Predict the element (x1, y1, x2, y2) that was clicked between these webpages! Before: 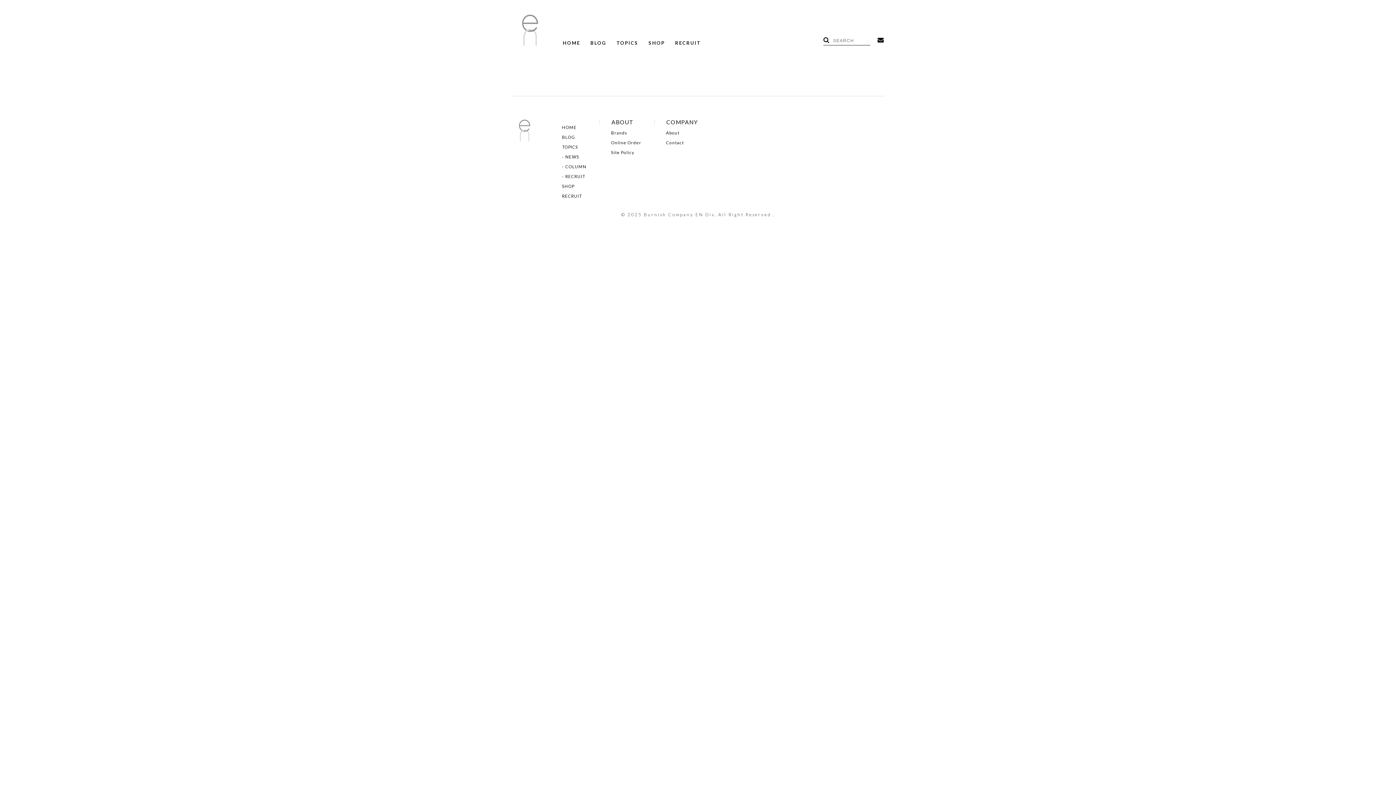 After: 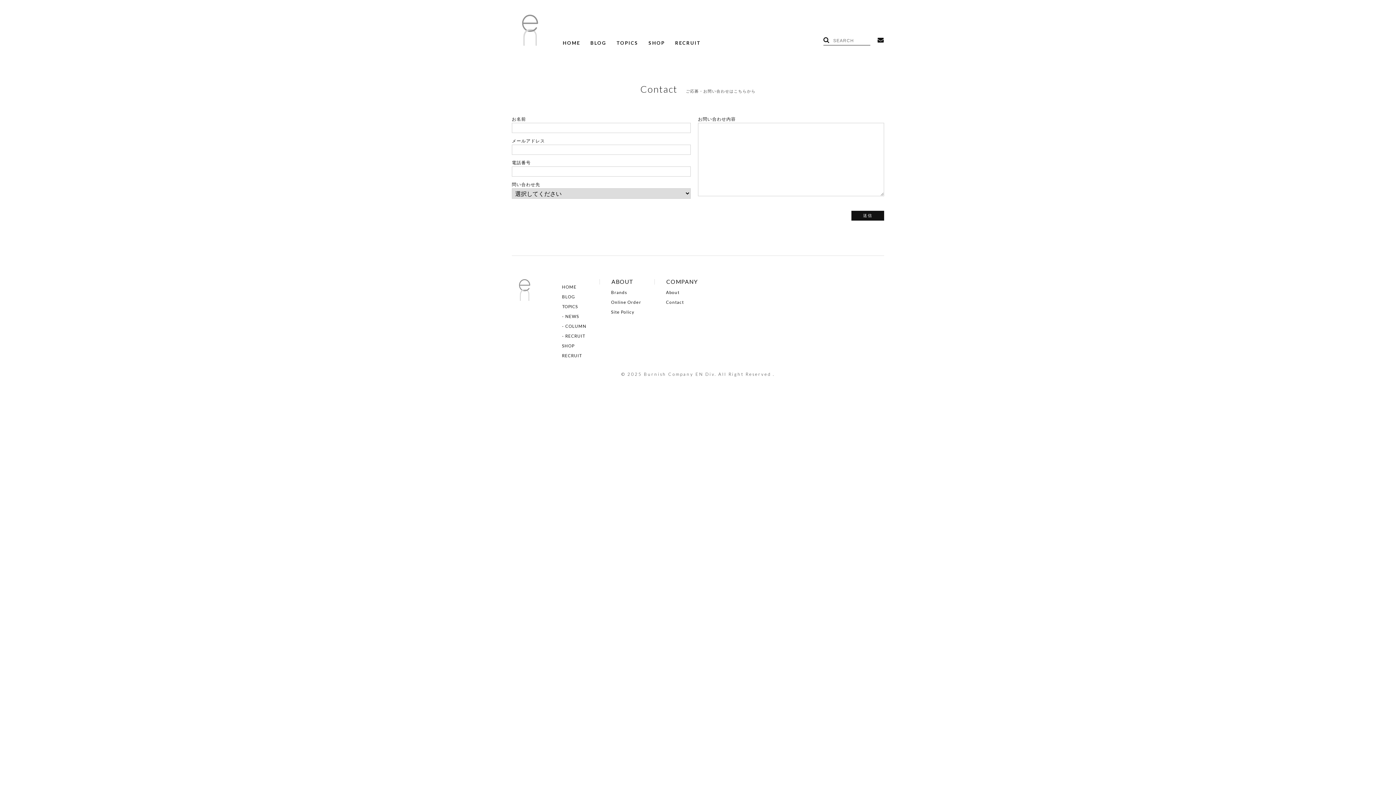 Action: label: Contact bbox: (666, 140, 684, 144)